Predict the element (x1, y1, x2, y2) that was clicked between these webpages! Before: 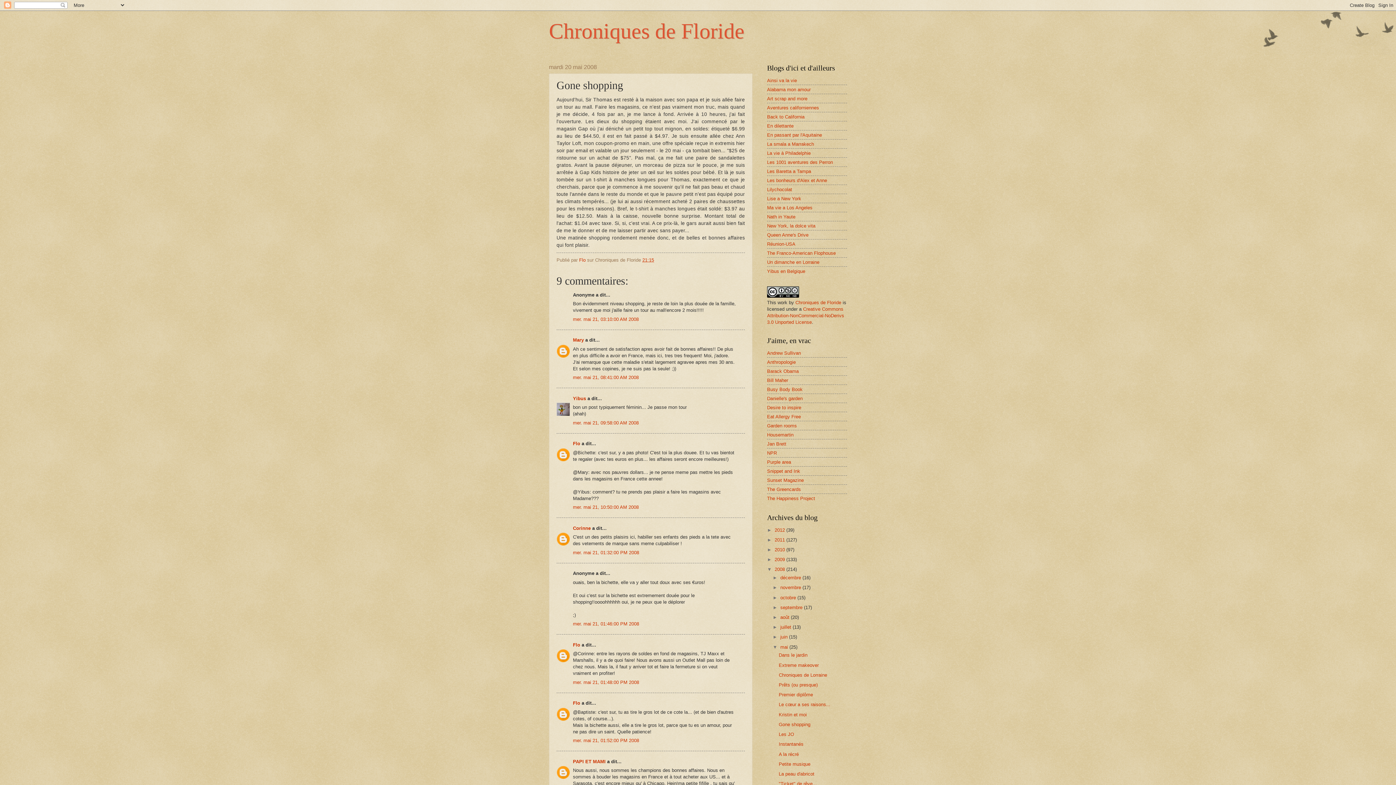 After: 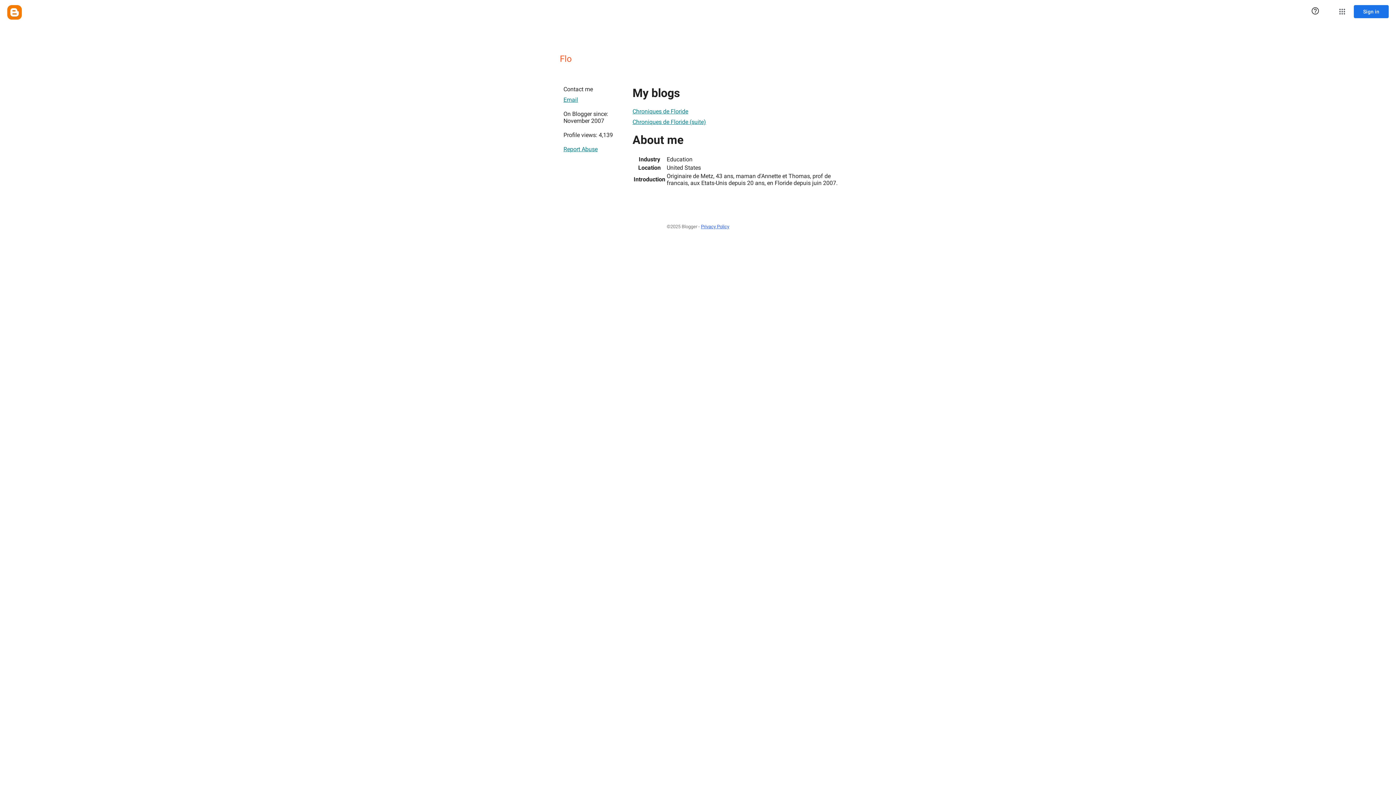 Action: label: Flo bbox: (573, 642, 580, 647)